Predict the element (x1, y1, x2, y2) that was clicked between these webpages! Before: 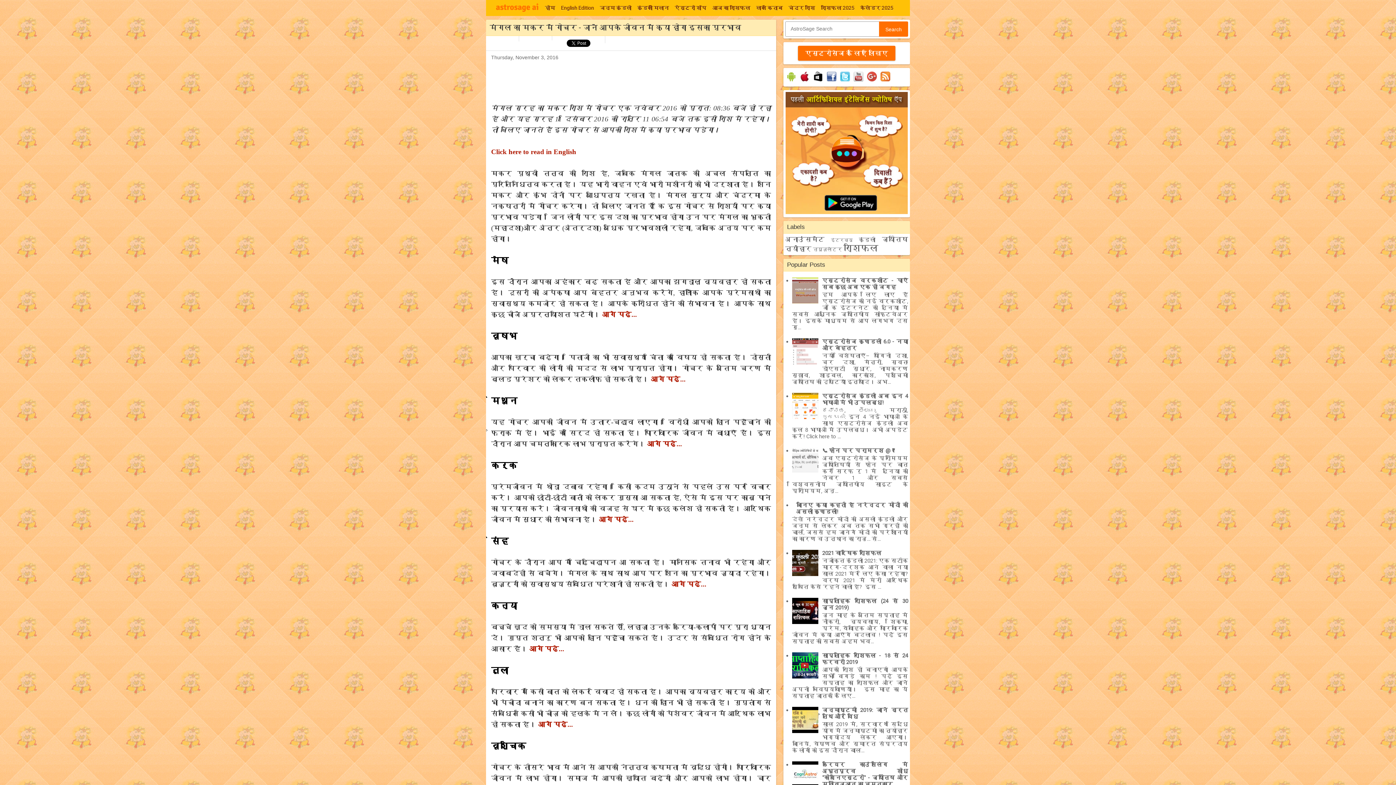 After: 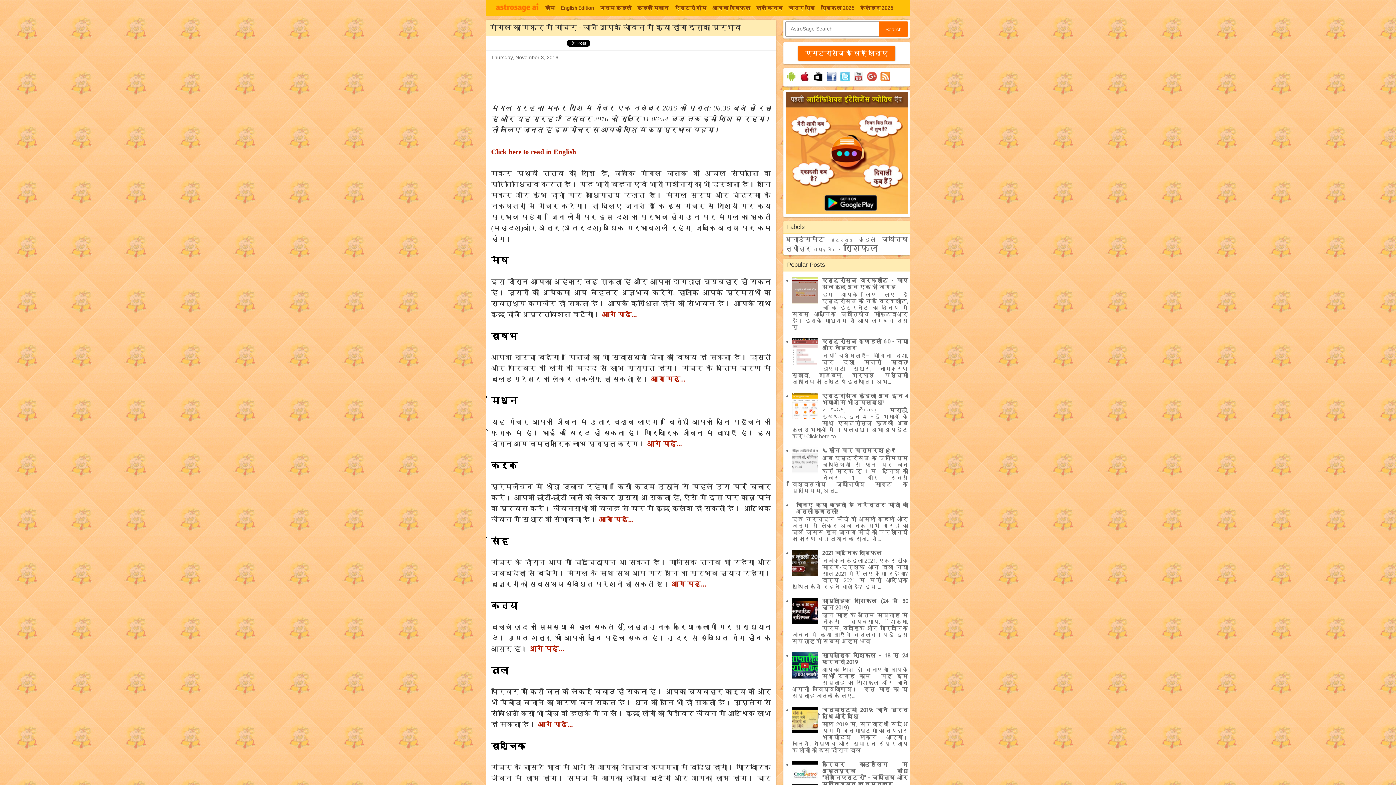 Action: bbox: (792, 414, 820, 420)